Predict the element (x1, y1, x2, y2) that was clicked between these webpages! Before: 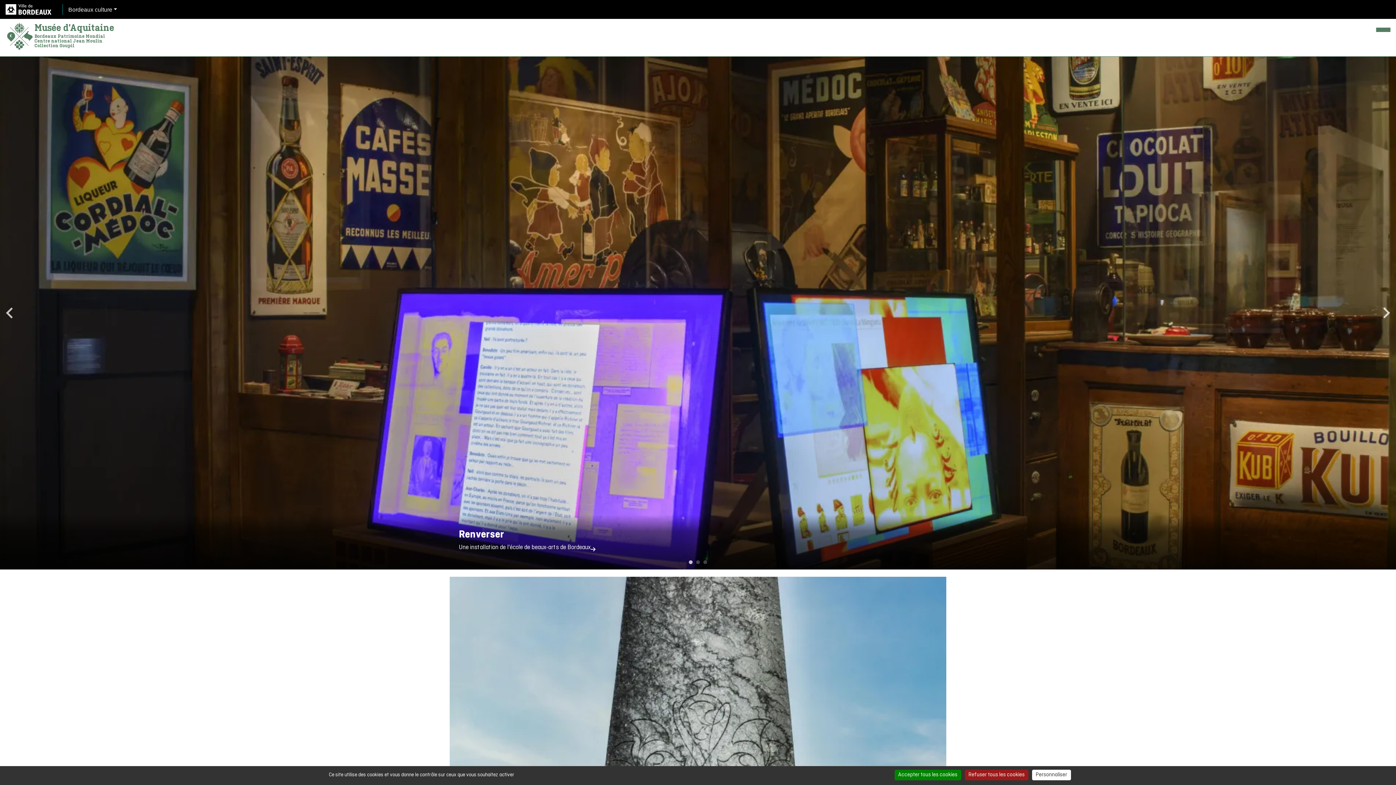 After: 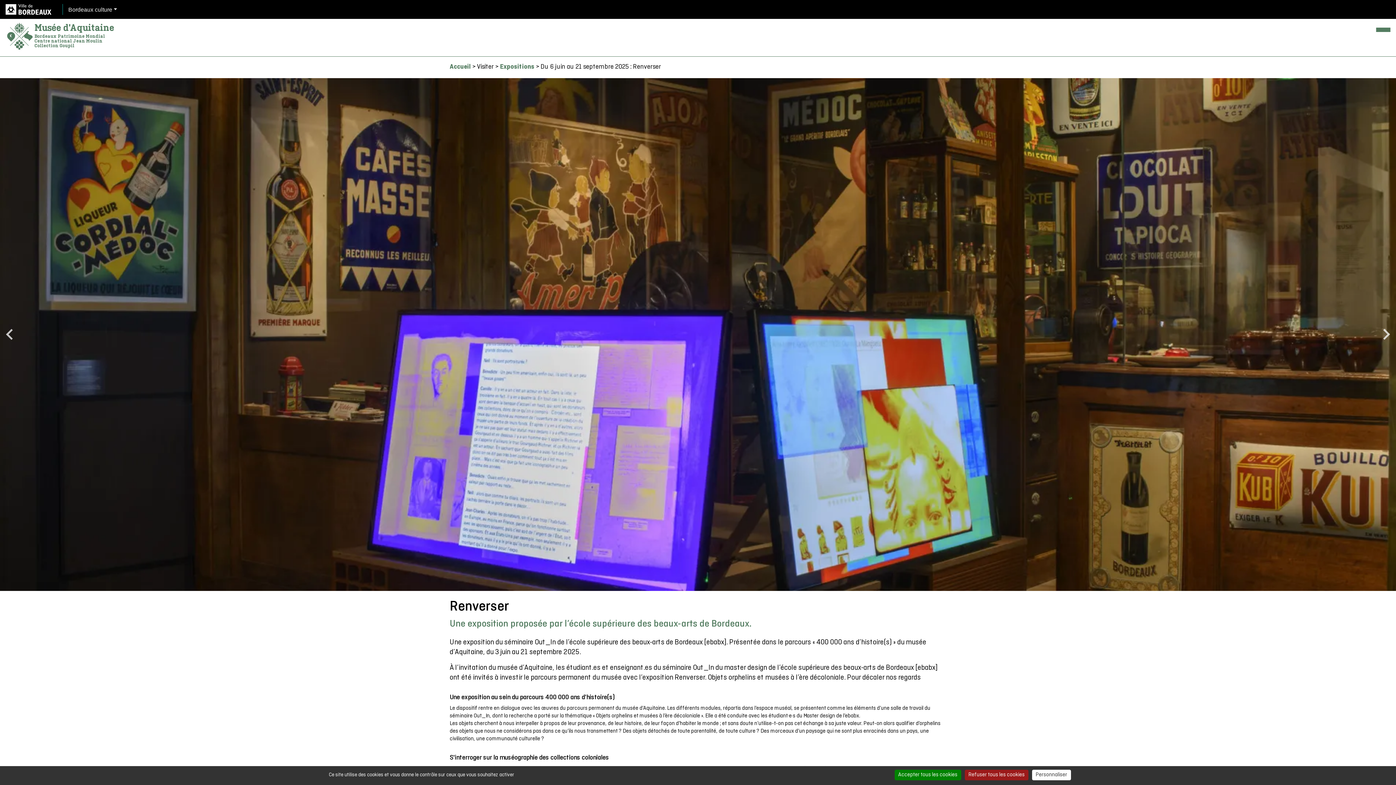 Action: bbox: (0, 56, 1396, 569) label: Renverser

Une installation de l'école de beaux-arts de Bordeaux